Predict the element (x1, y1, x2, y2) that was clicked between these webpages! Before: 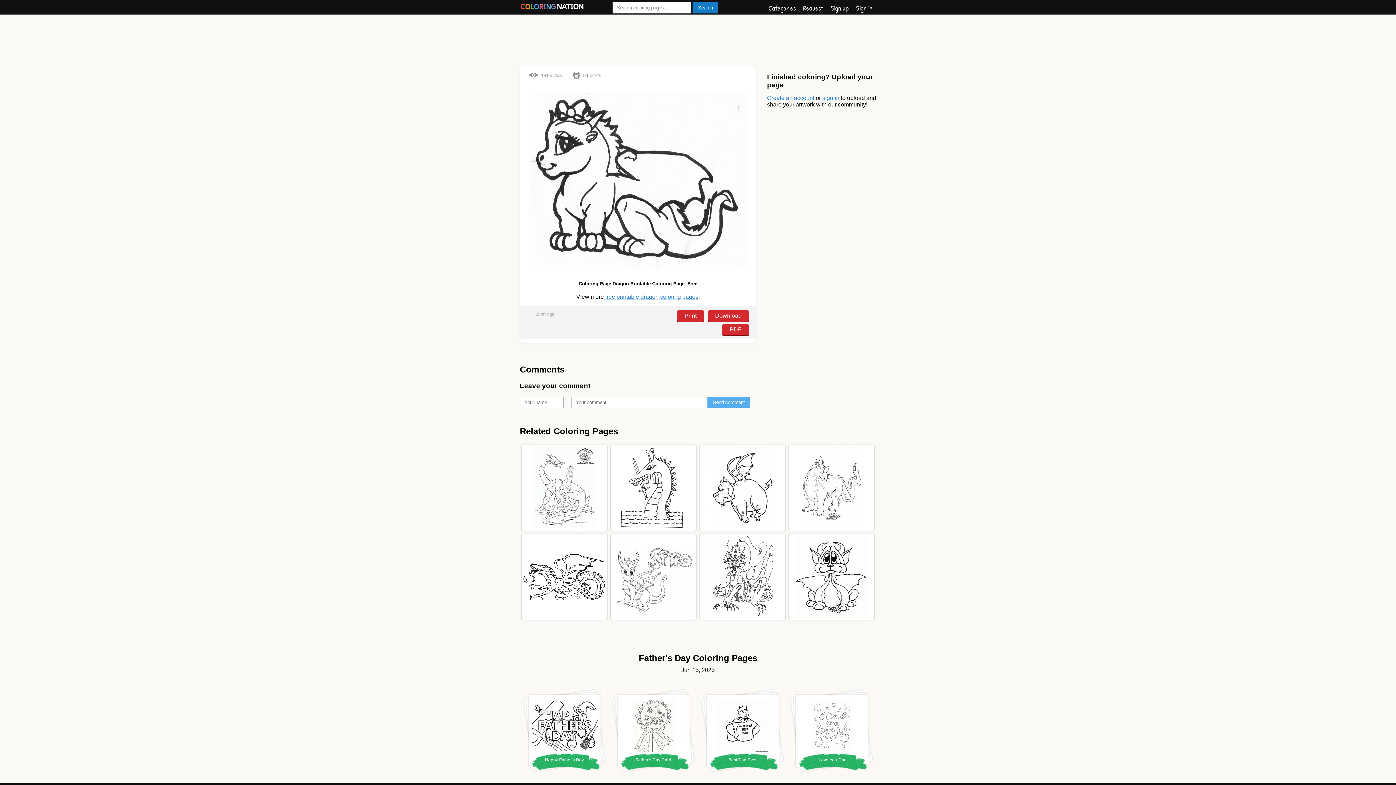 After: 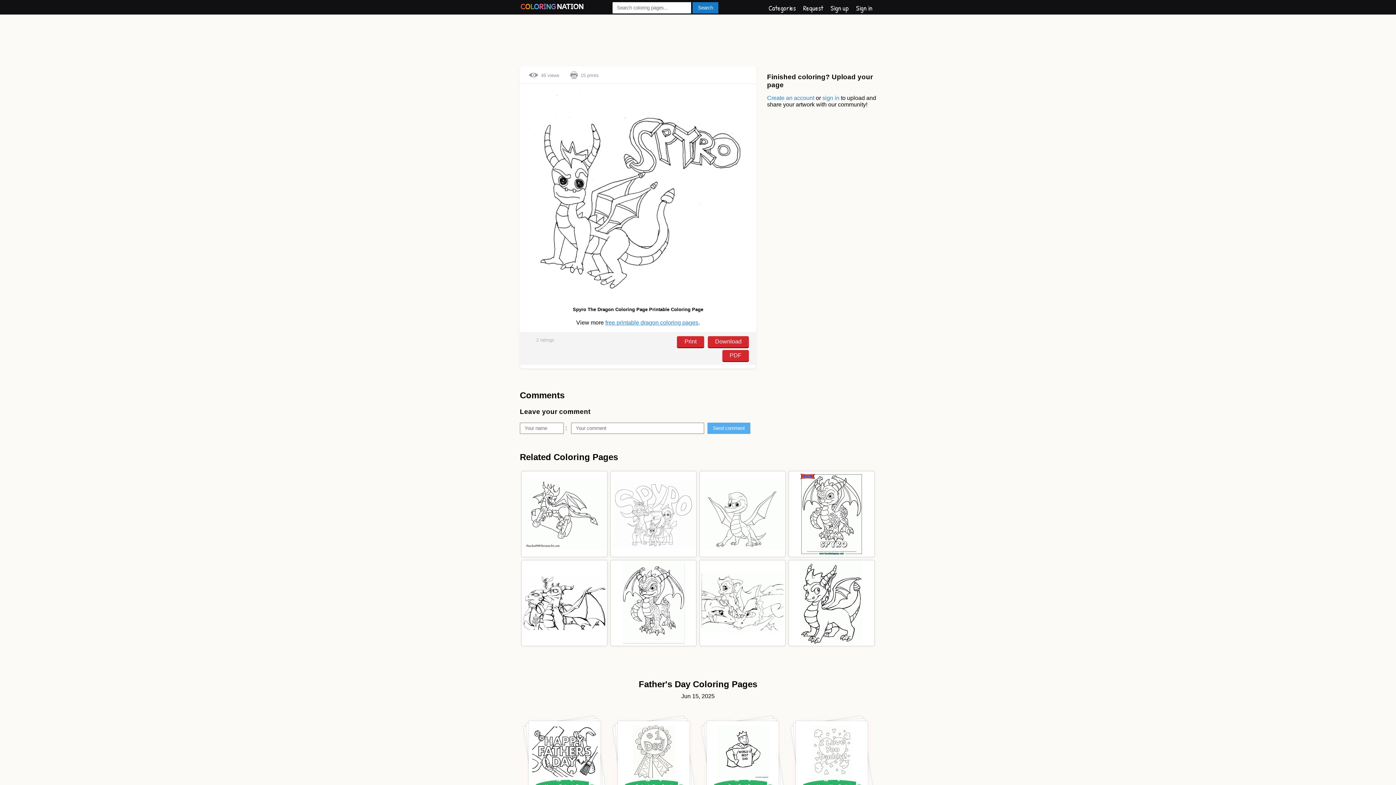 Action: bbox: (612, 539, 694, 615)